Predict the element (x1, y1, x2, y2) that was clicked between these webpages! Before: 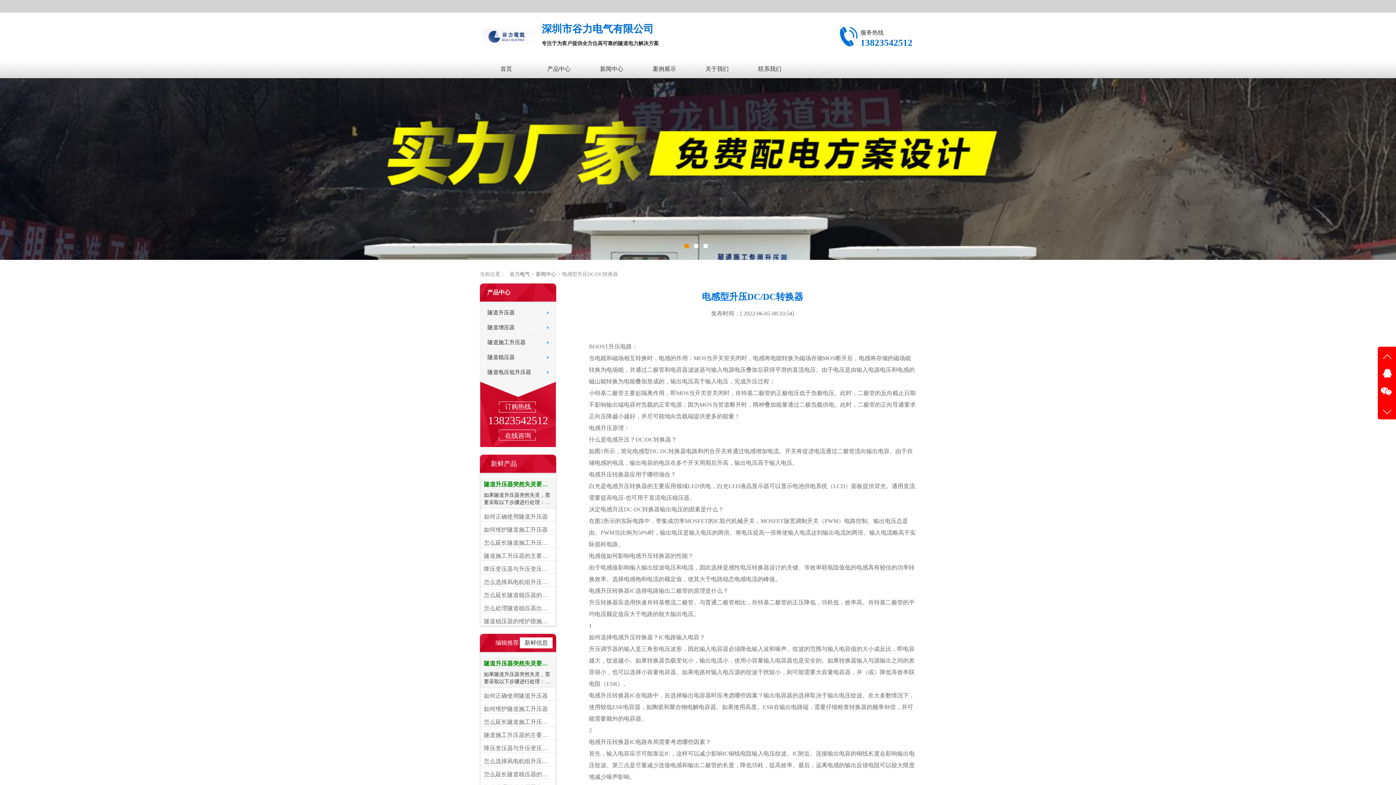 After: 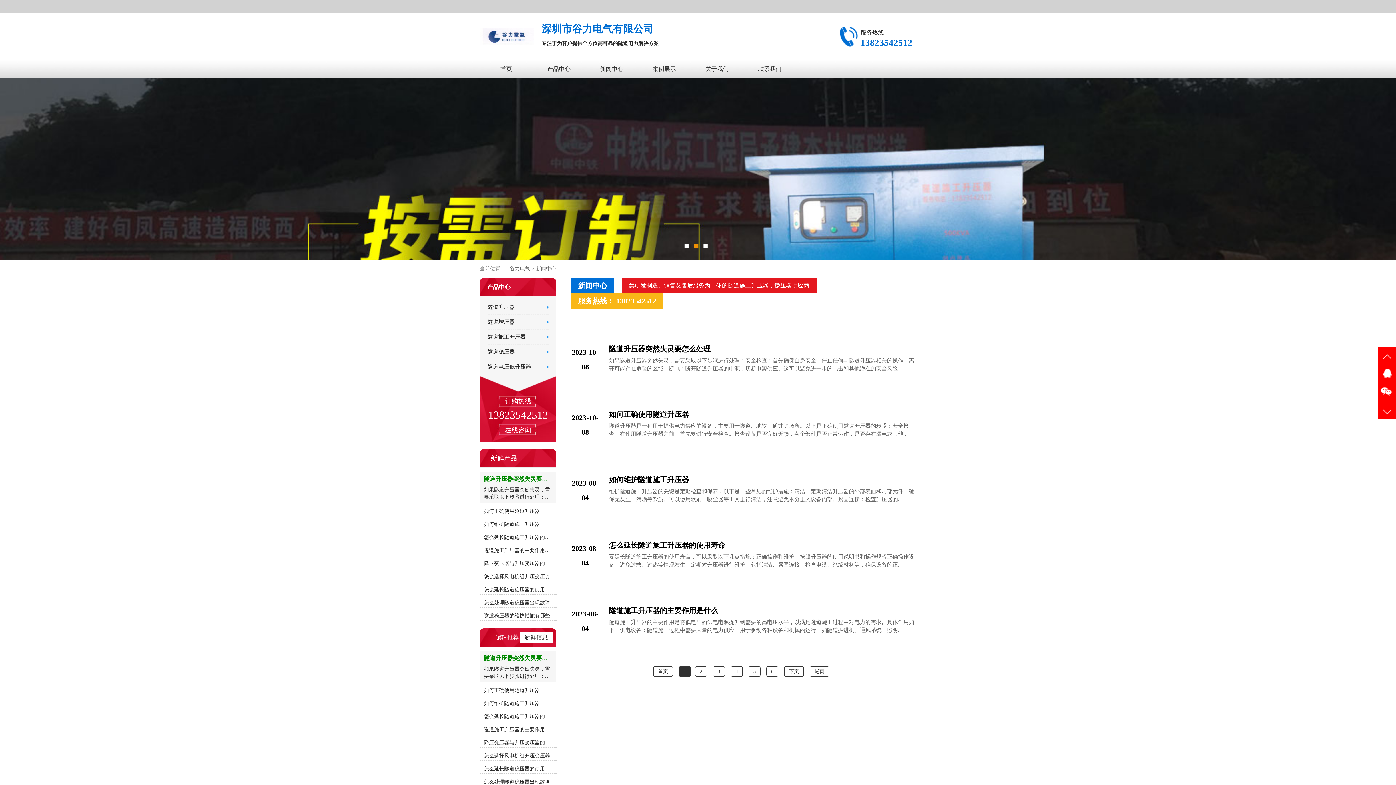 Action: label: 新闻中心  bbox: (536, 271, 557, 277)